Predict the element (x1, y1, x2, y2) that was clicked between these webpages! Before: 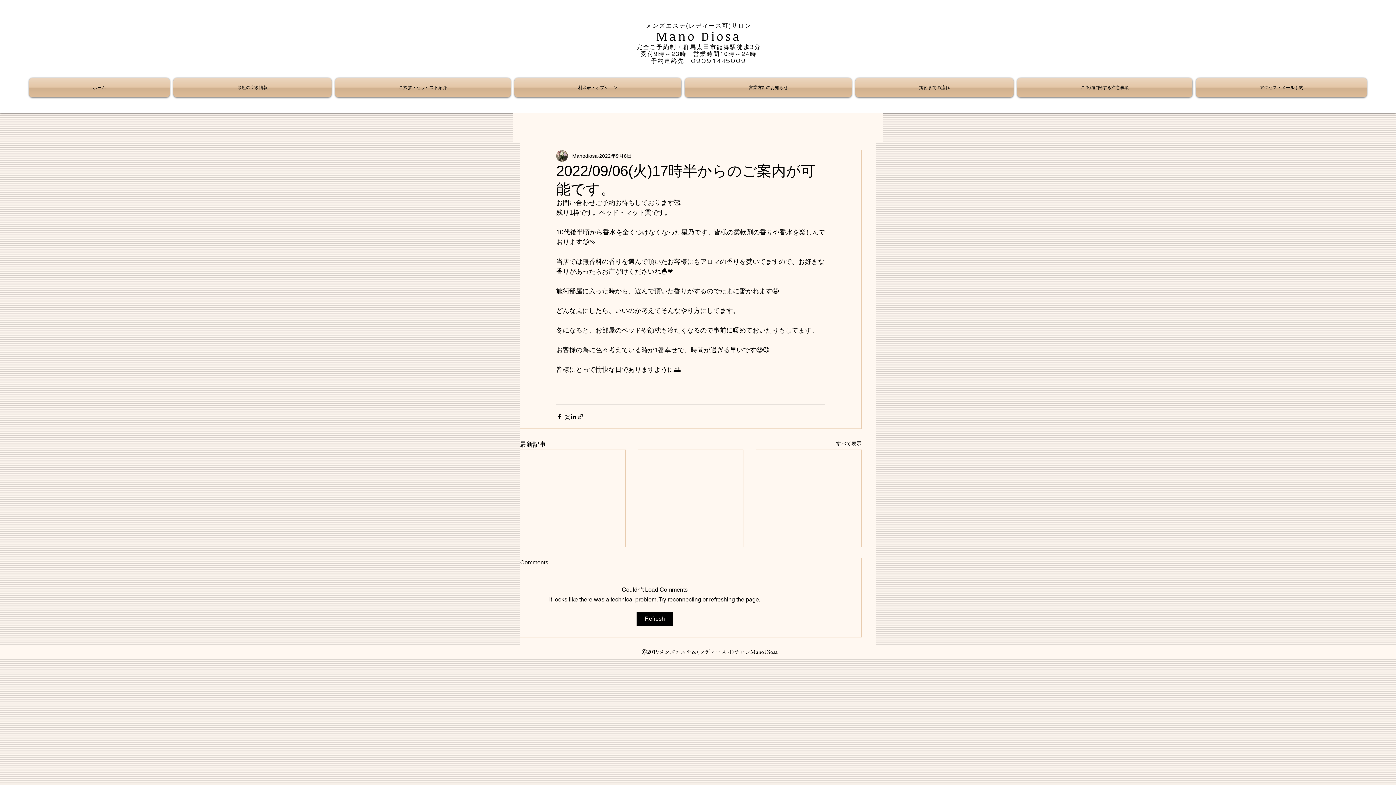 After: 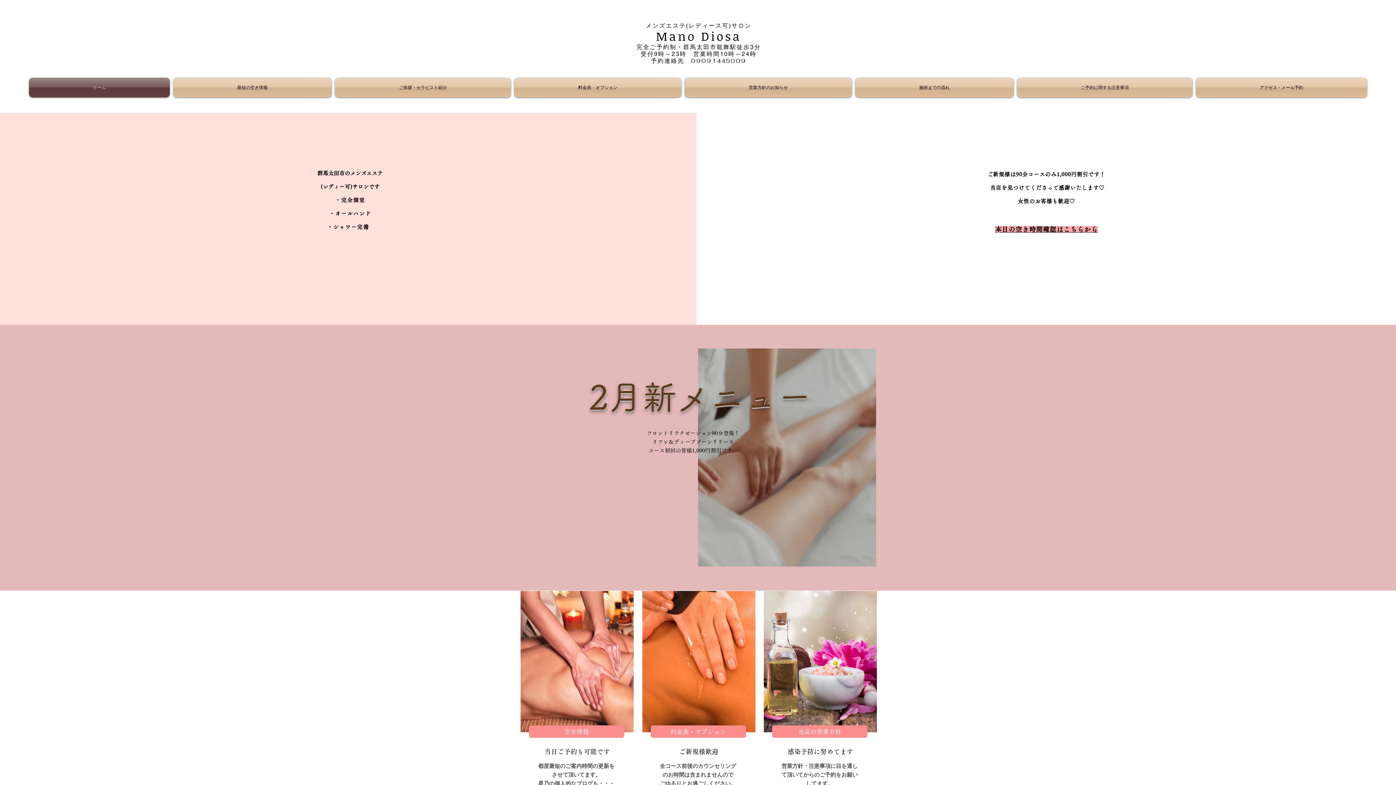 Action: label: ホーム bbox: (29, 77, 171, 97)